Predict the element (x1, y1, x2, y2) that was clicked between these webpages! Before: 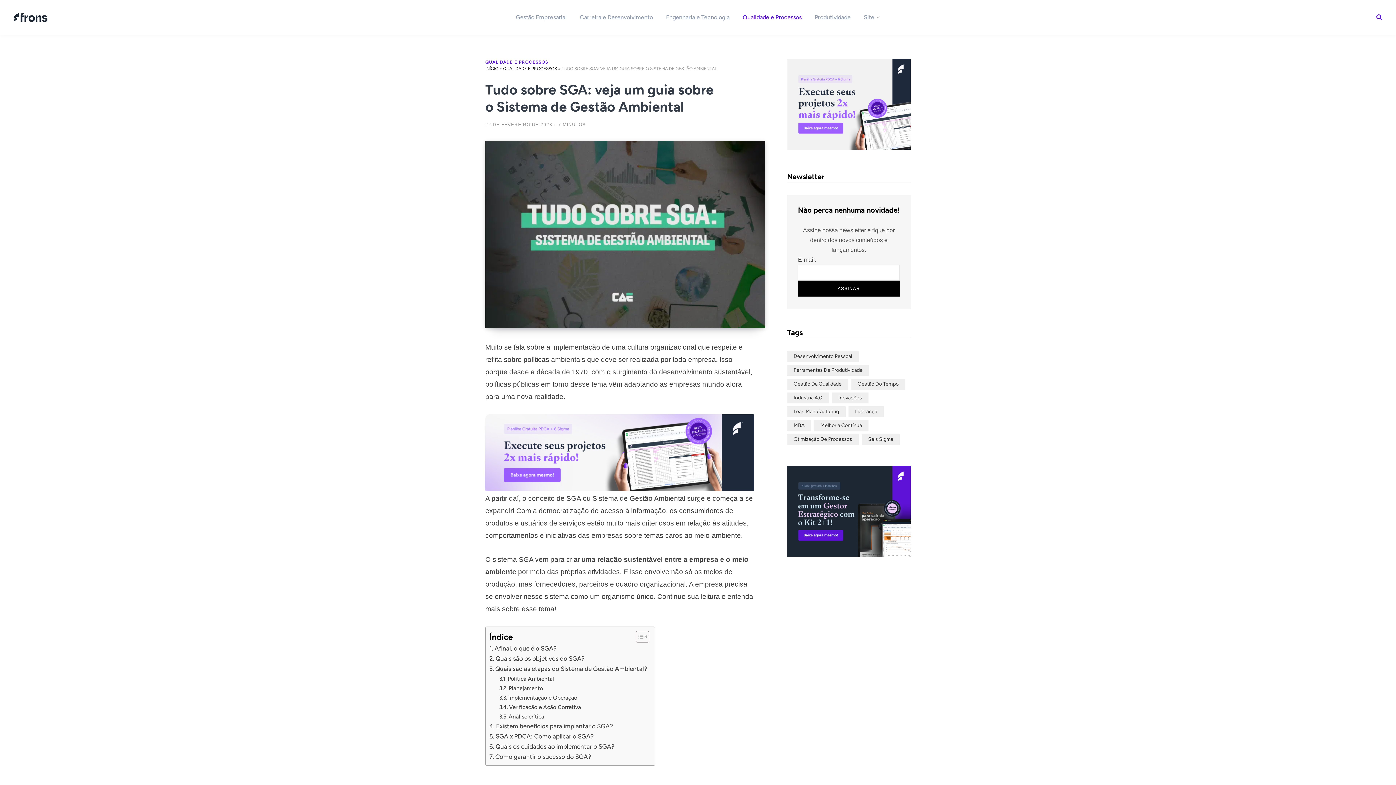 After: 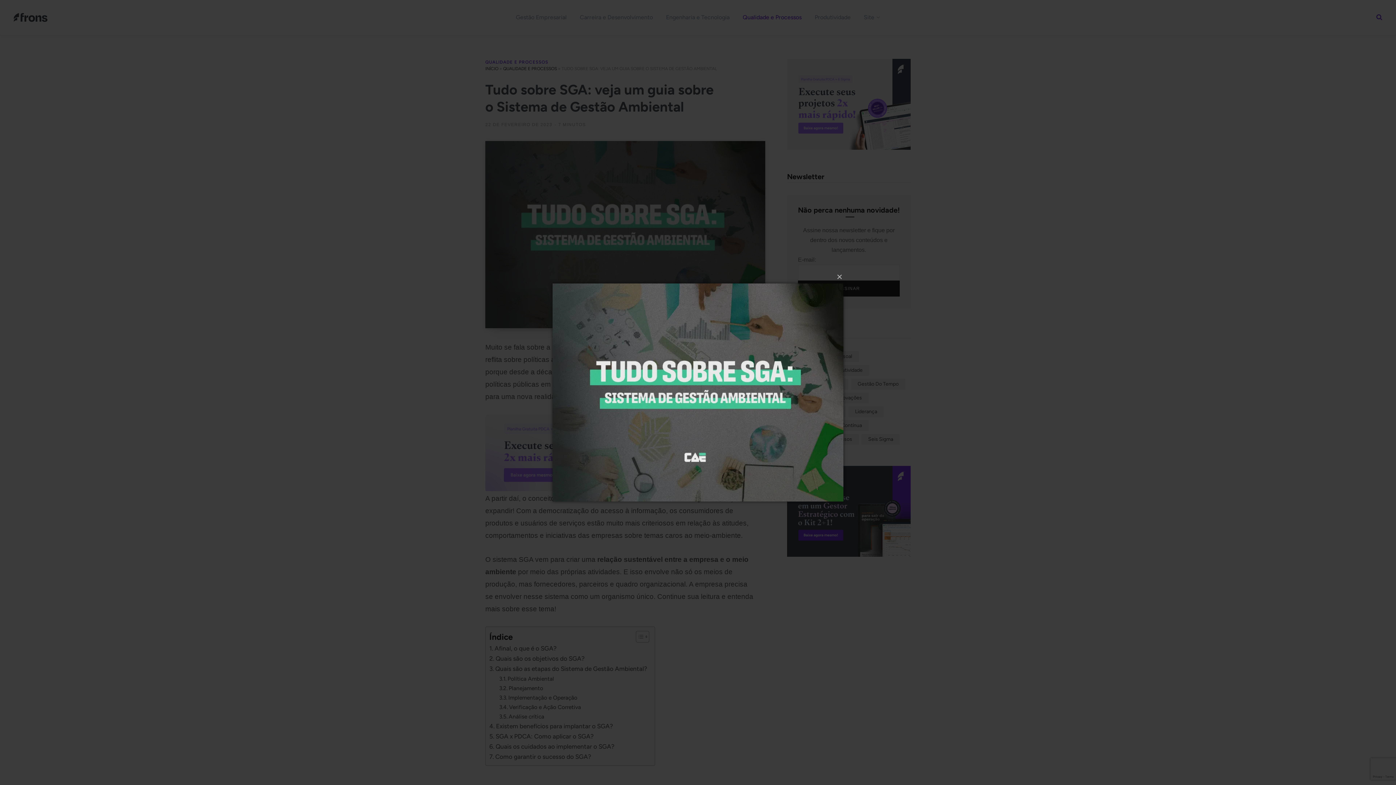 Action: label: Enlarge Featured Image bbox: (485, 141, 765, 328)